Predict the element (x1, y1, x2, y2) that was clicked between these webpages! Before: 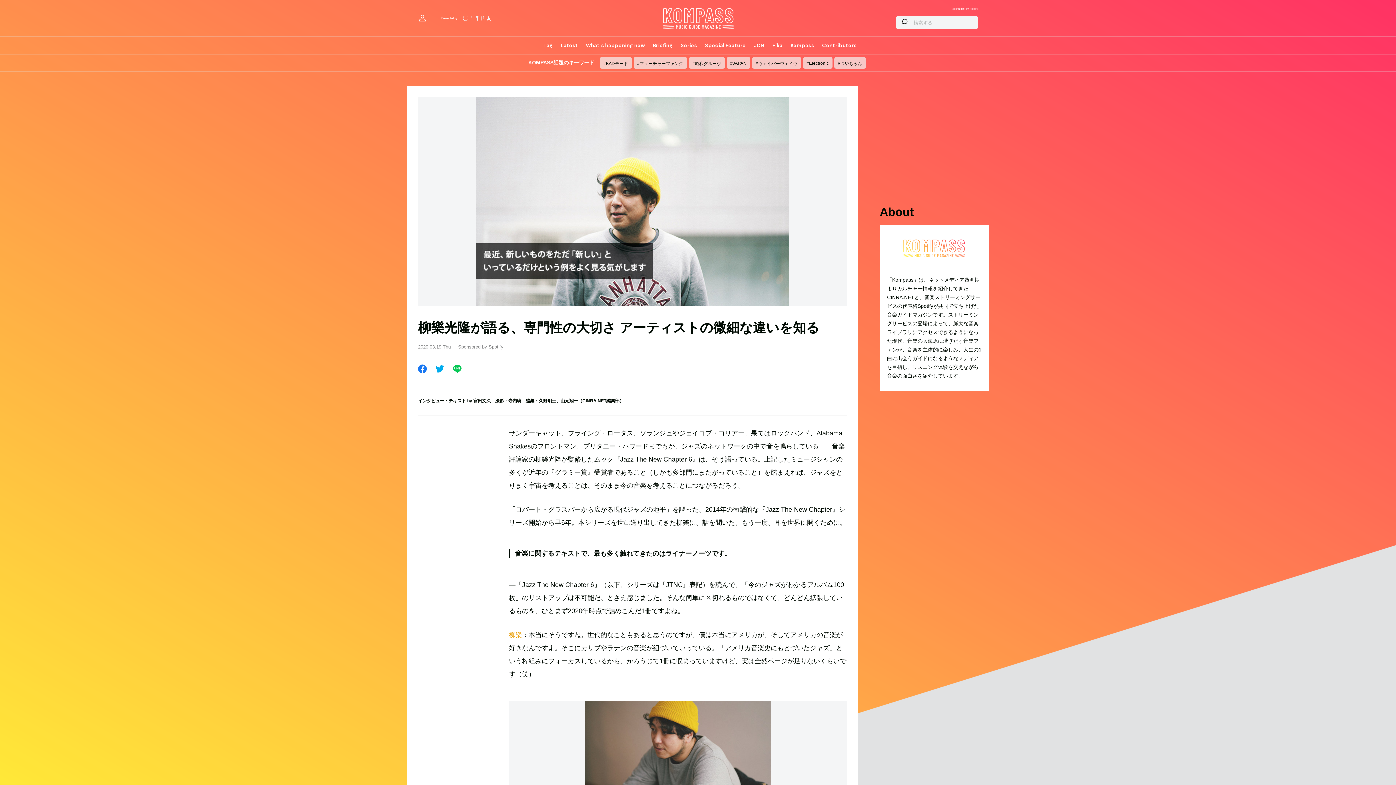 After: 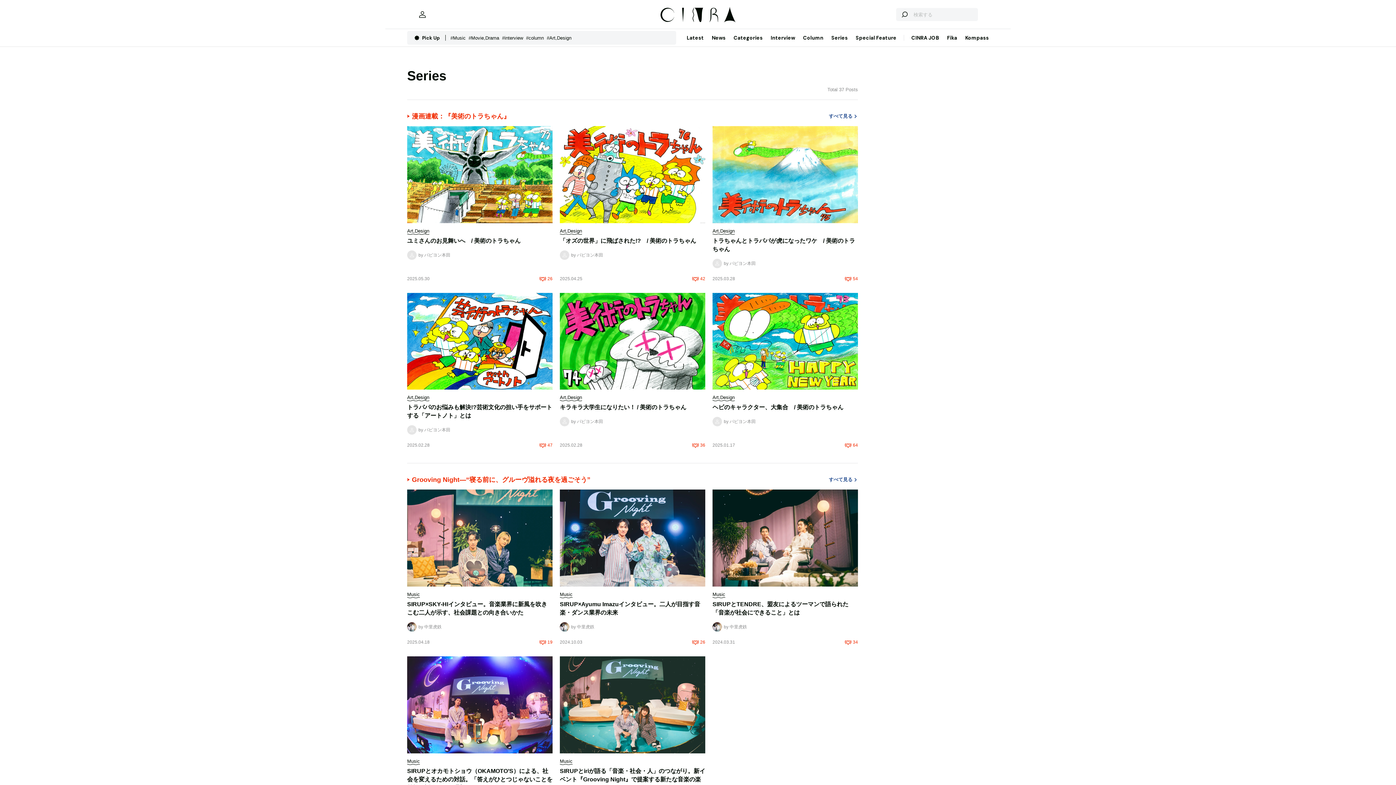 Action: label: Series bbox: (676, 36, 701, 54)